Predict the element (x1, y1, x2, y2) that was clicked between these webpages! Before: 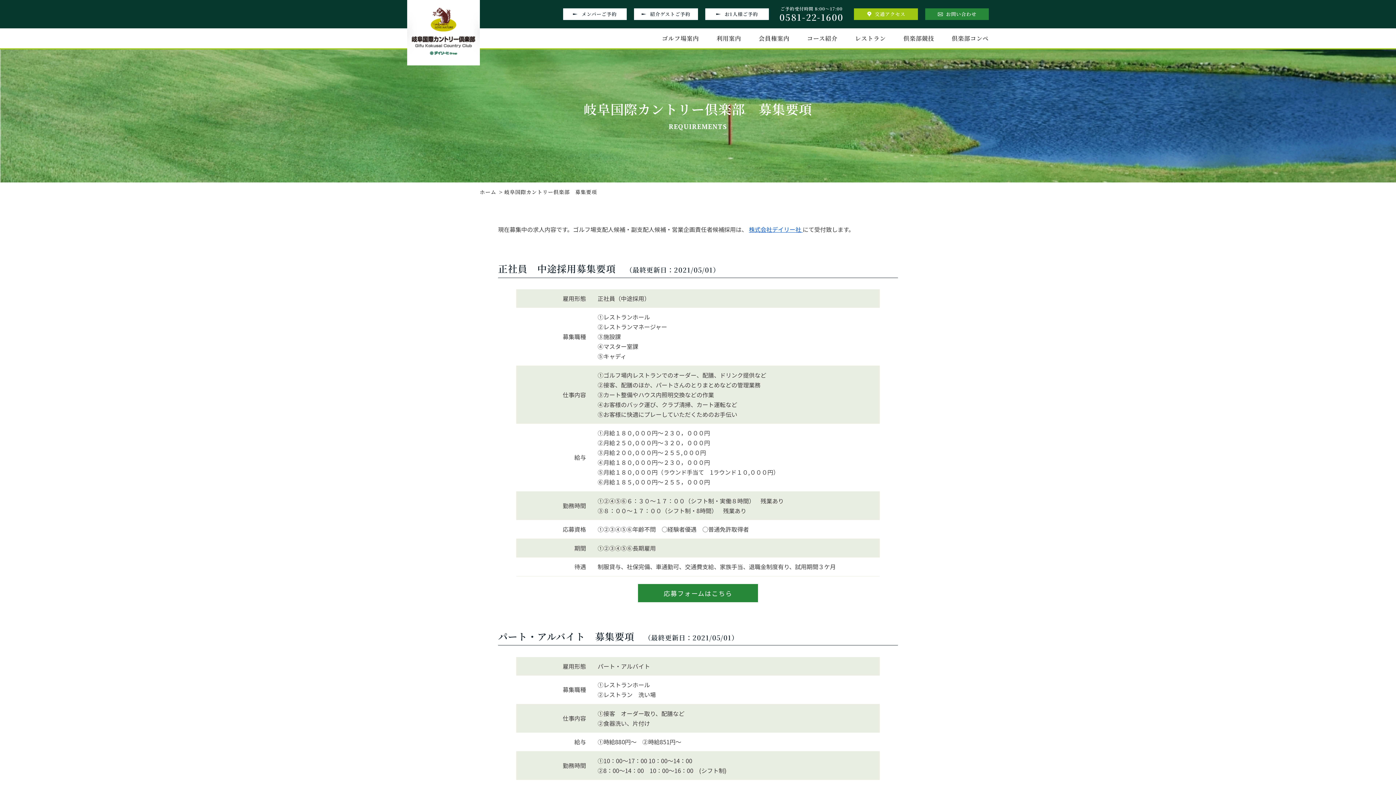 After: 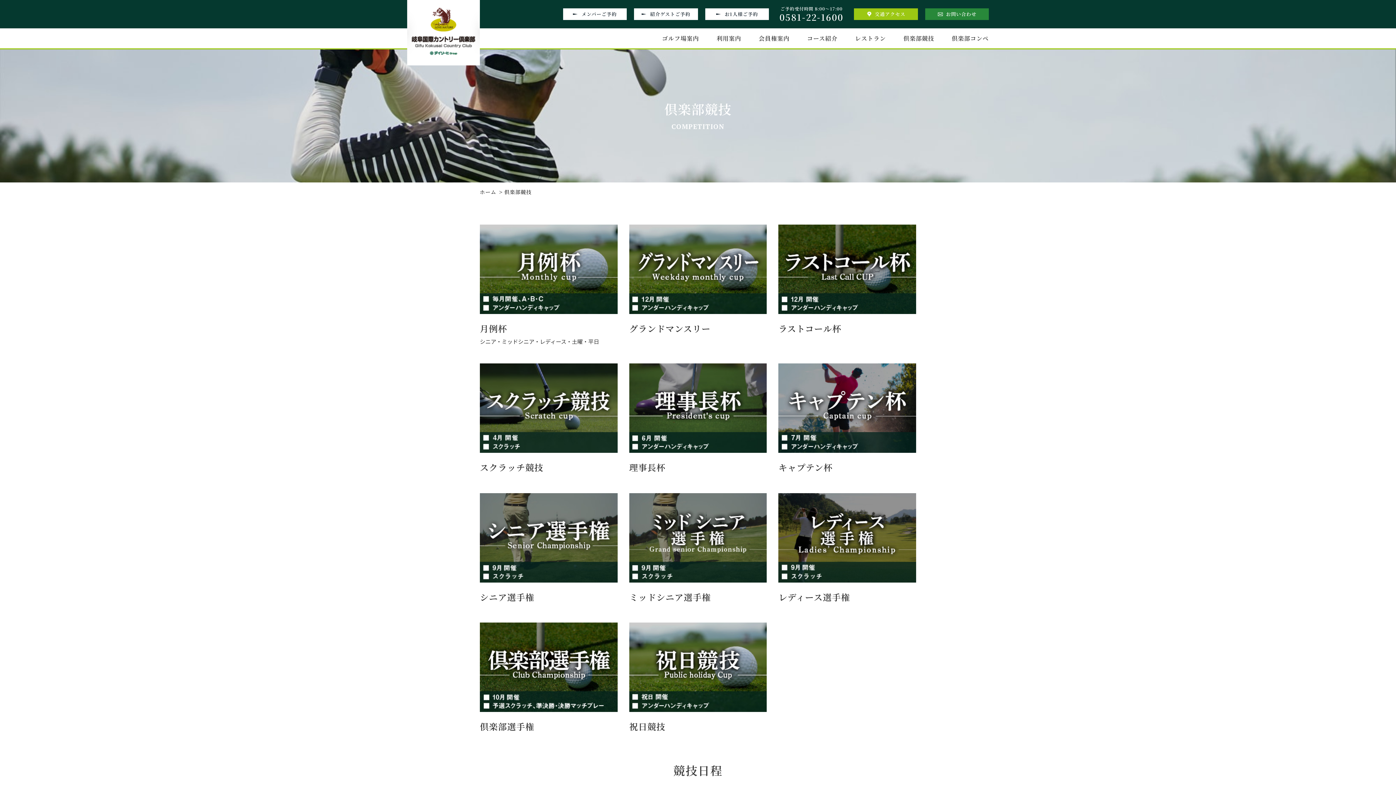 Action: bbox: (903, 28, 934, 48) label: 倶楽部競技